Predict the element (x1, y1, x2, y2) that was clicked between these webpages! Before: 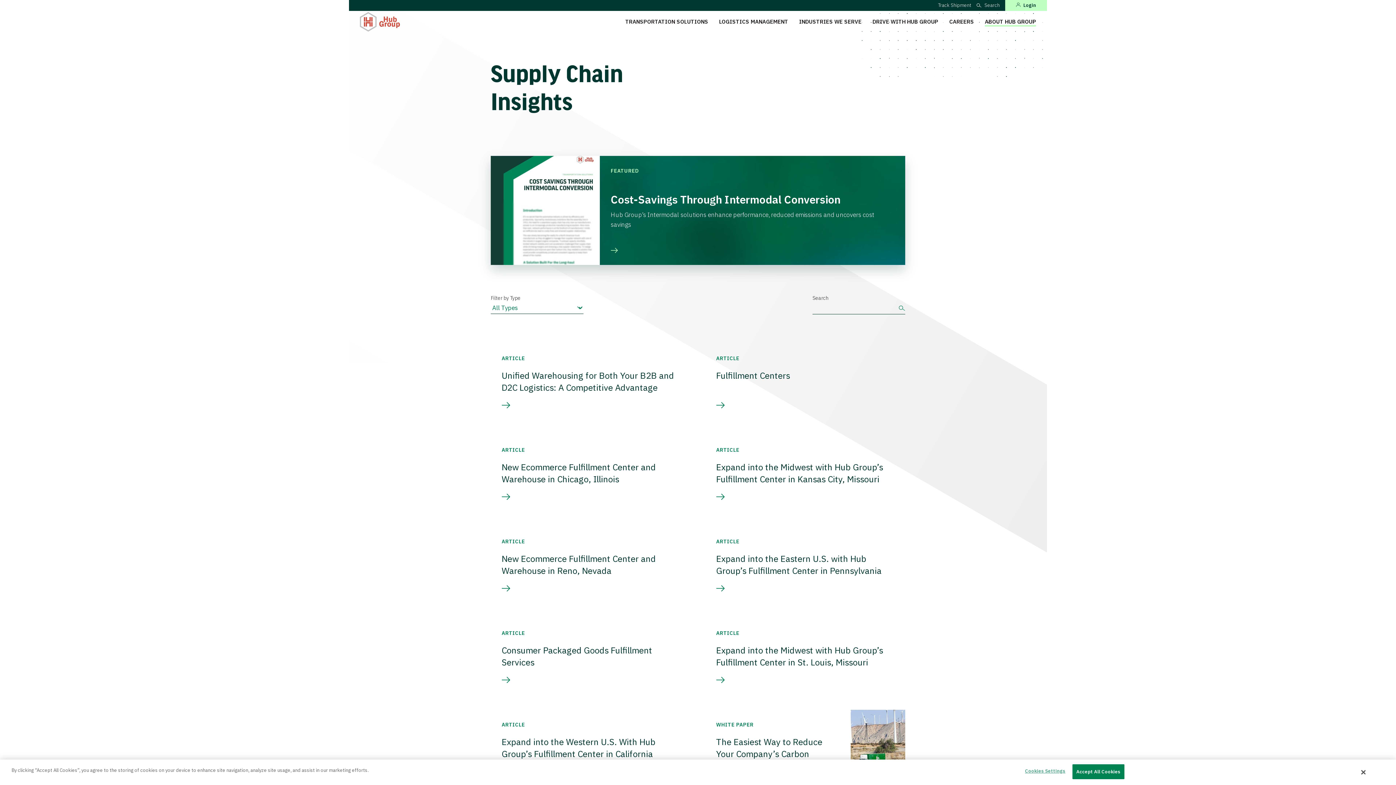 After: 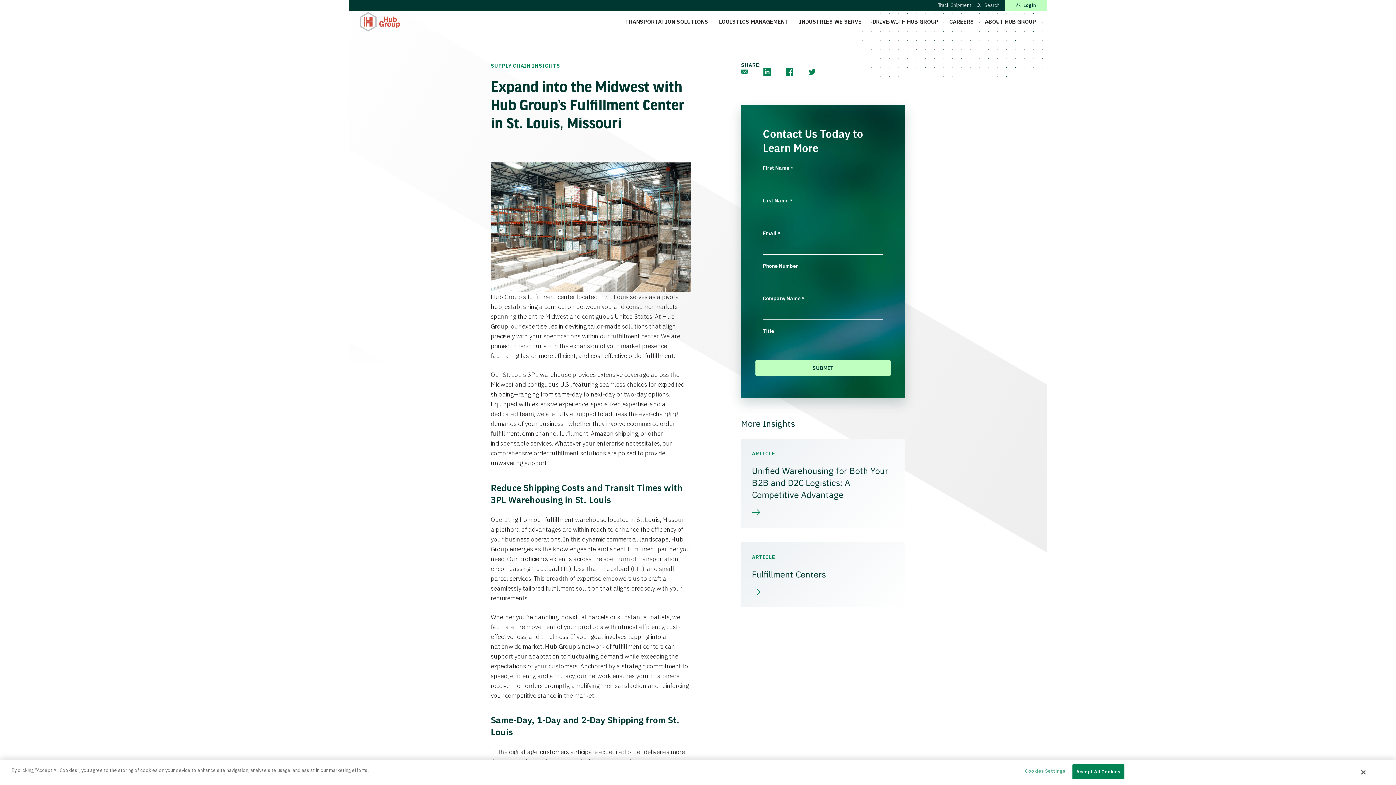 Action: label: Expand into the Midwest with Hub Group’s Fulfillment Center in St. Louis, Missouri bbox: (716, 644, 883, 668)